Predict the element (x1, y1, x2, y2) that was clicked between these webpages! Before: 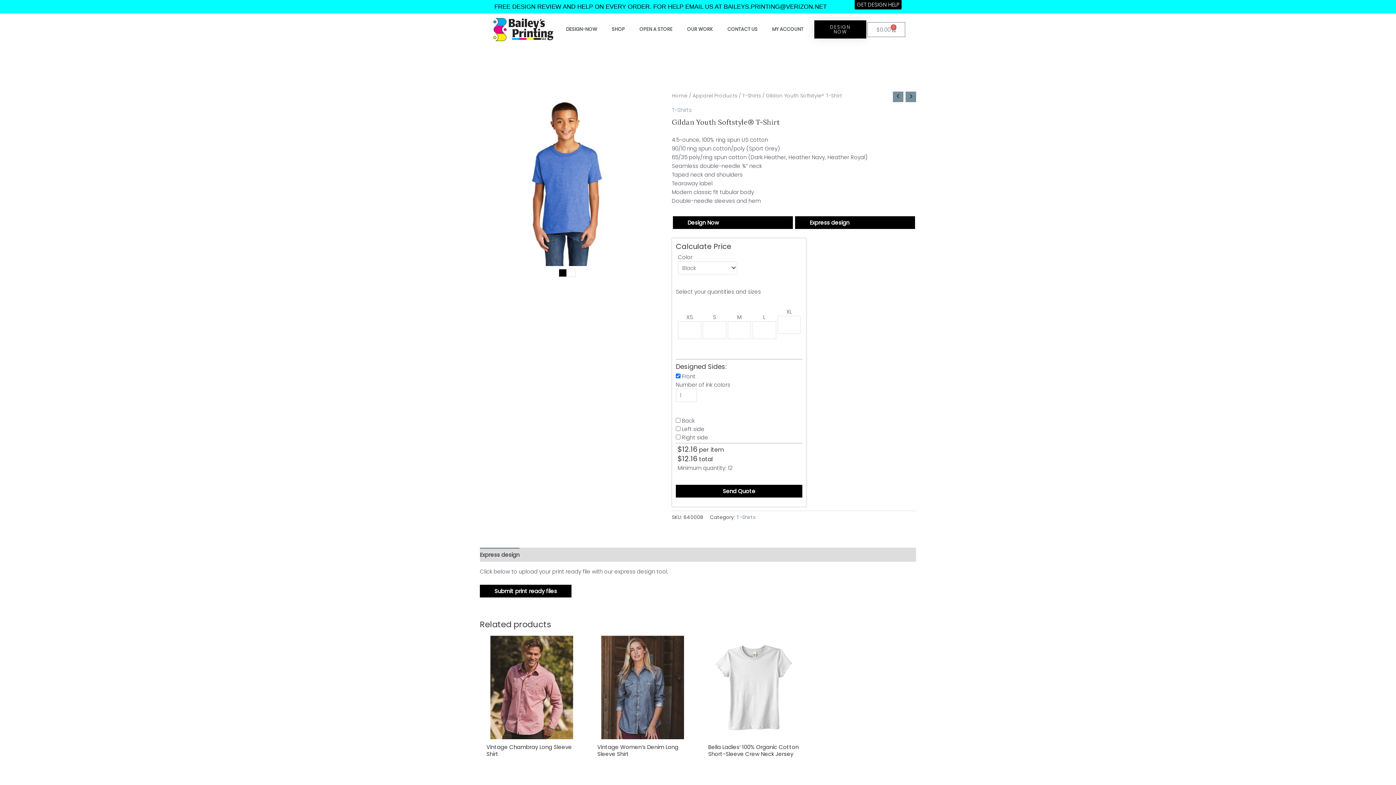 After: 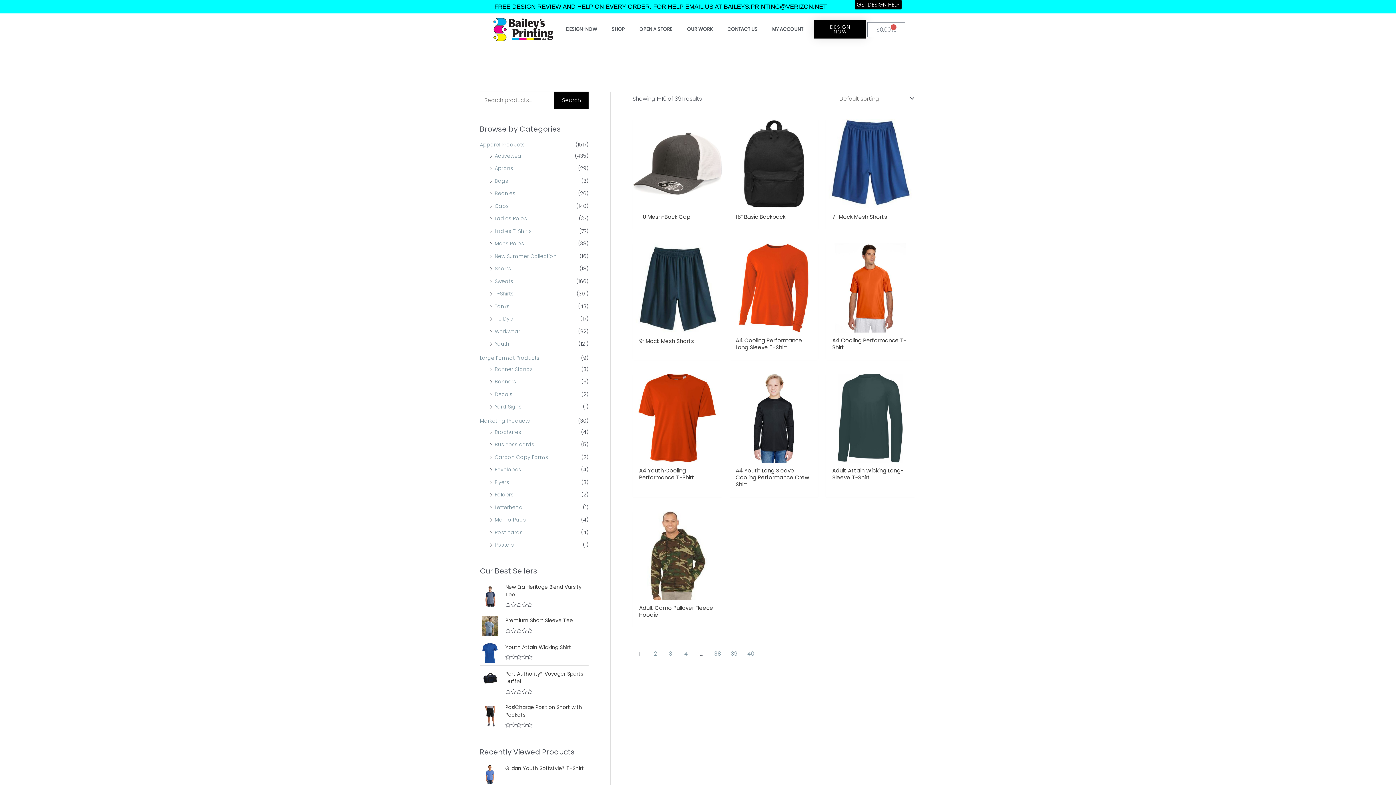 Action: label: T-Shirts bbox: (742, 92, 761, 99)